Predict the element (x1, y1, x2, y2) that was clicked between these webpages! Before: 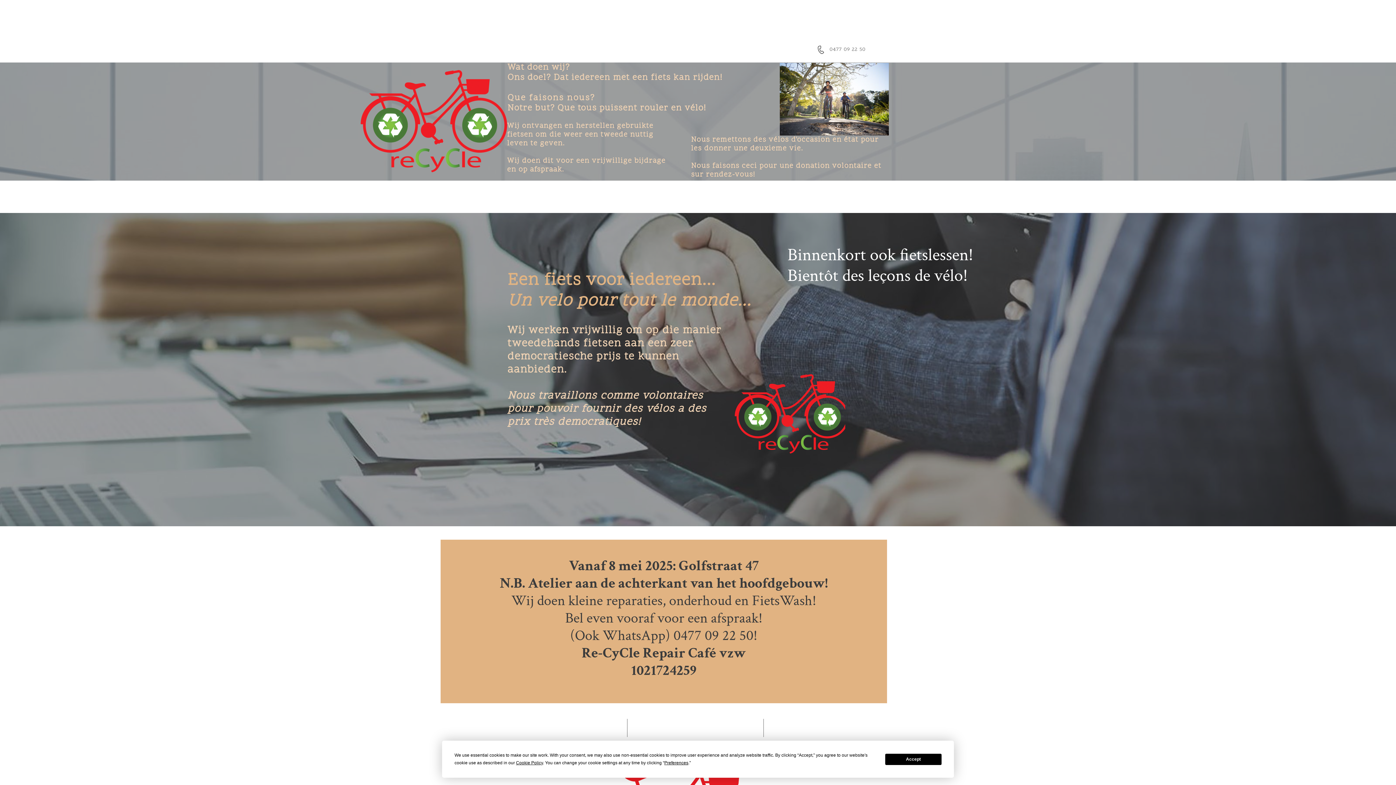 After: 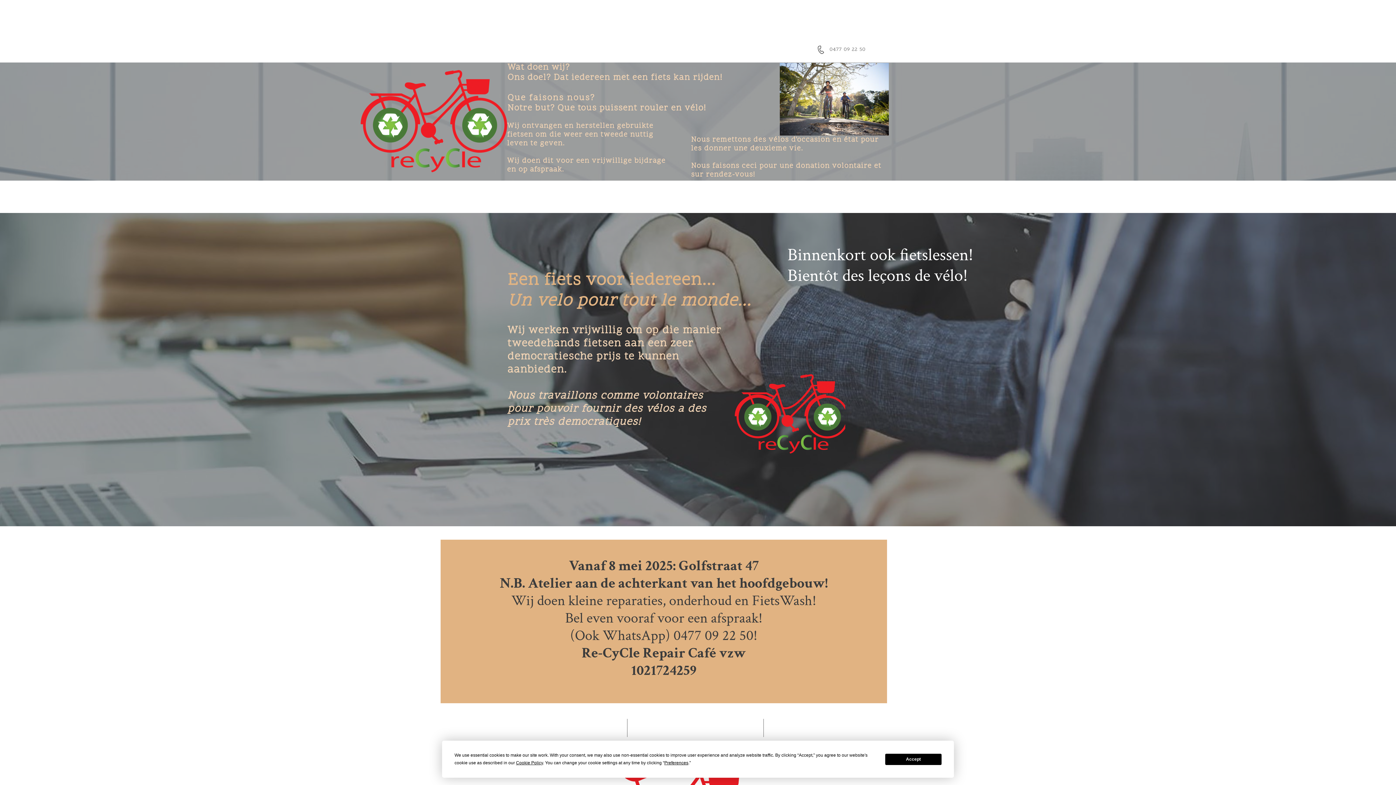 Action: bbox: (816, 45, 825, 54)